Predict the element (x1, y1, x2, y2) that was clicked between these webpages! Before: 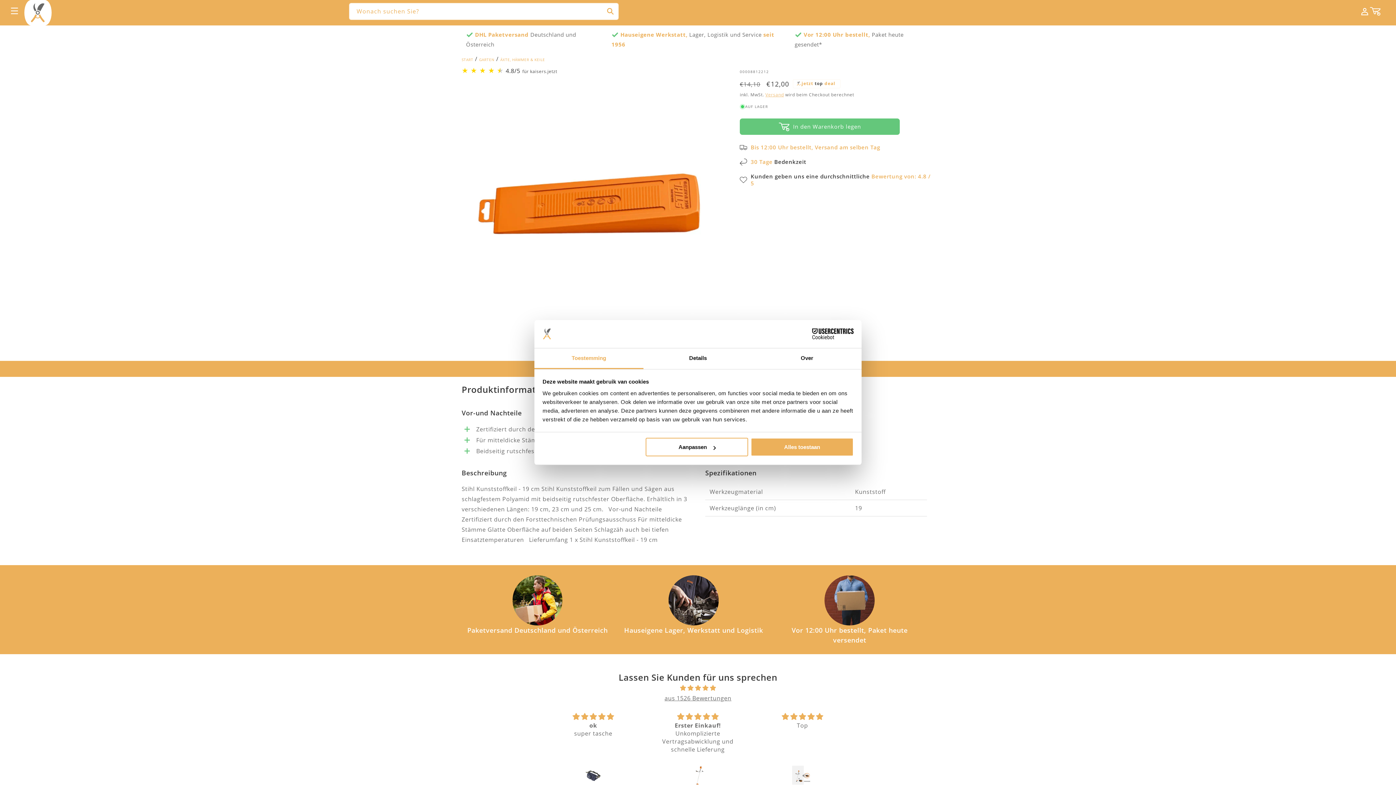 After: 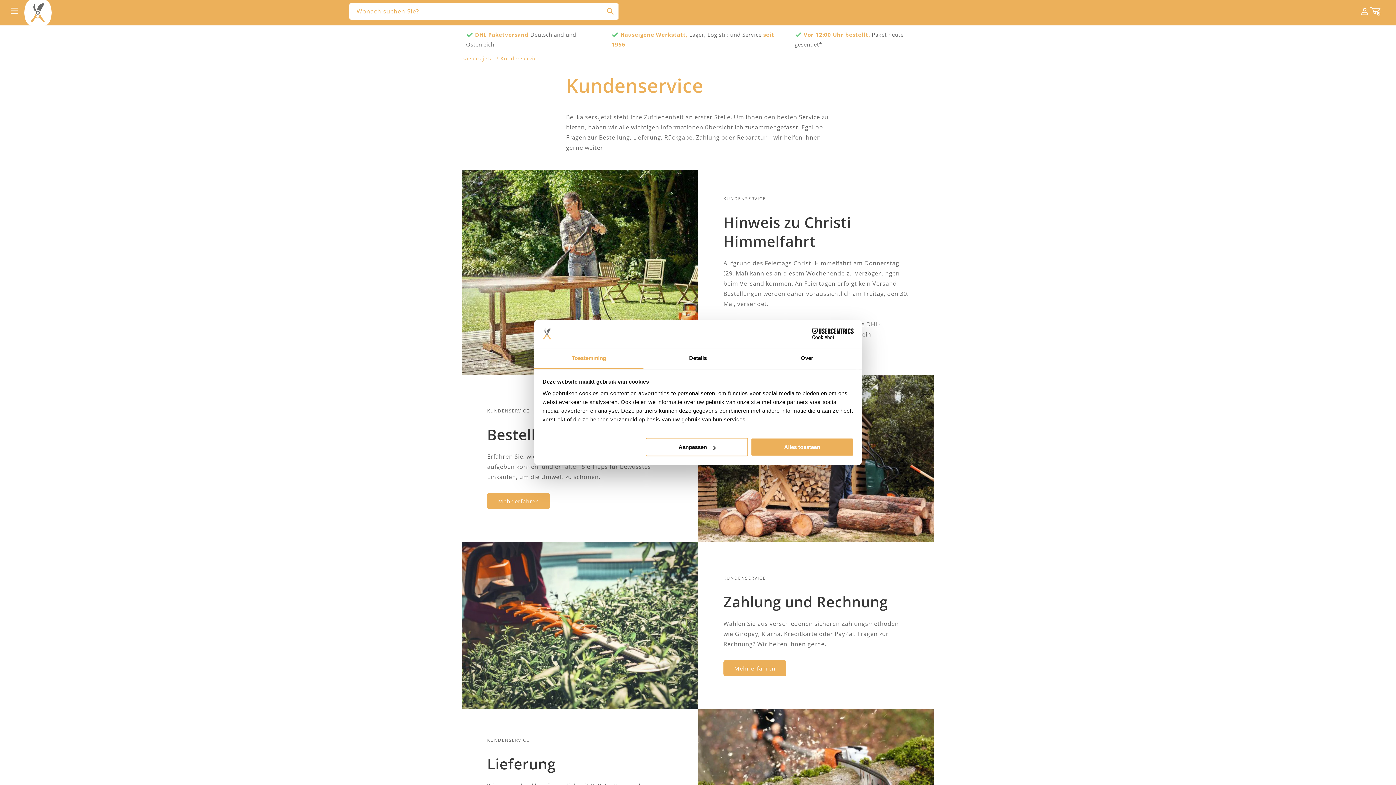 Action: bbox: (774, 625, 925, 654) label: Vor 12:00 Uhr bestellt, Paket heute versendet